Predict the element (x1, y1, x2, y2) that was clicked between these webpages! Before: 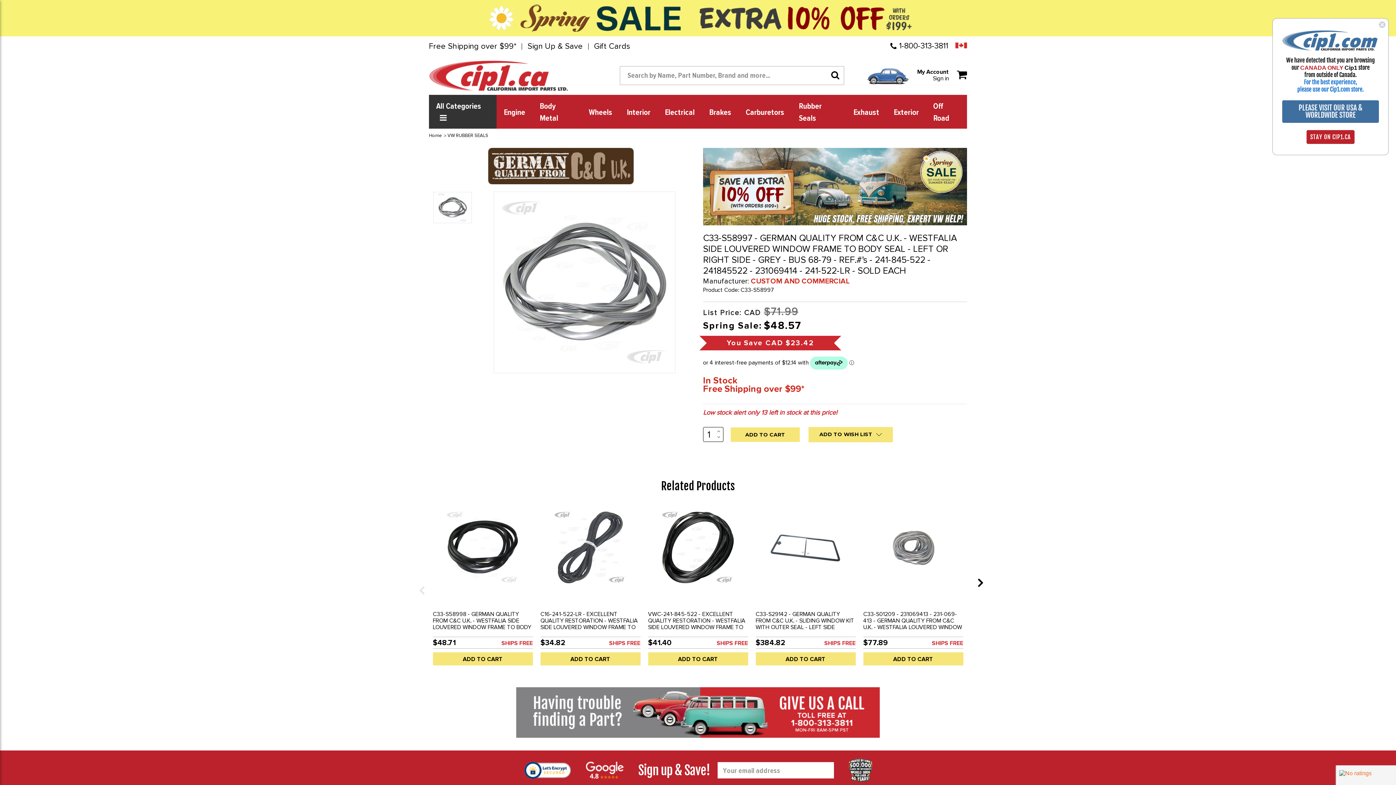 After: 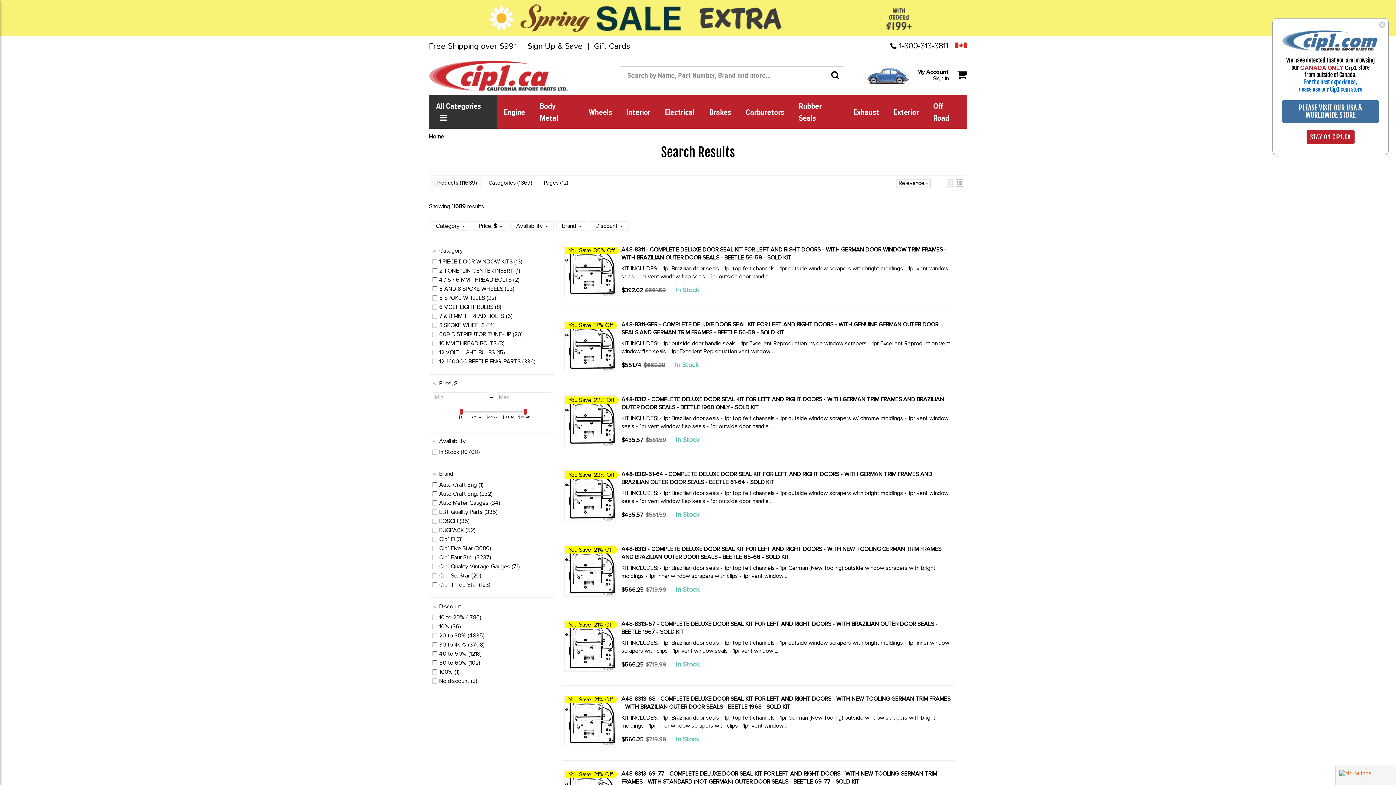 Action: bbox: (831, 69, 839, 82)